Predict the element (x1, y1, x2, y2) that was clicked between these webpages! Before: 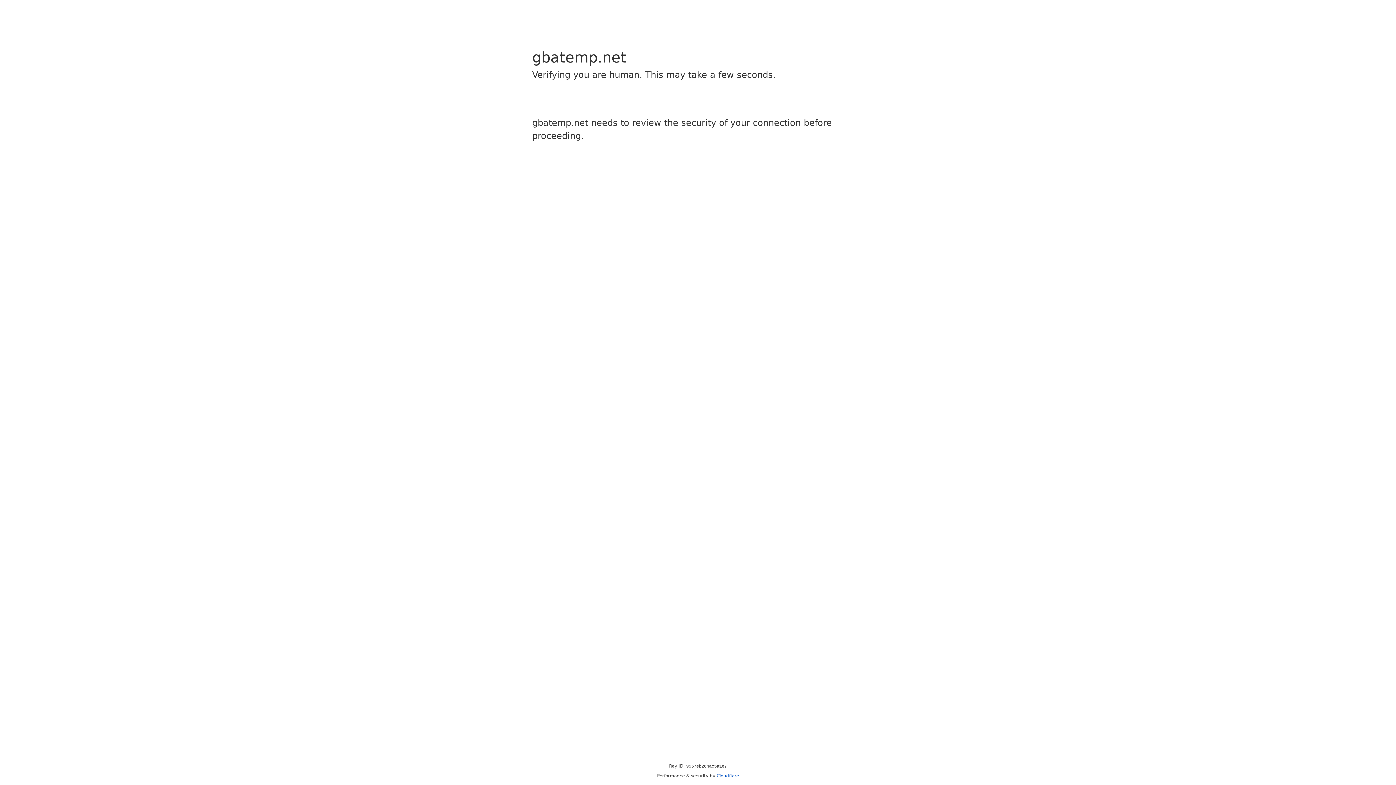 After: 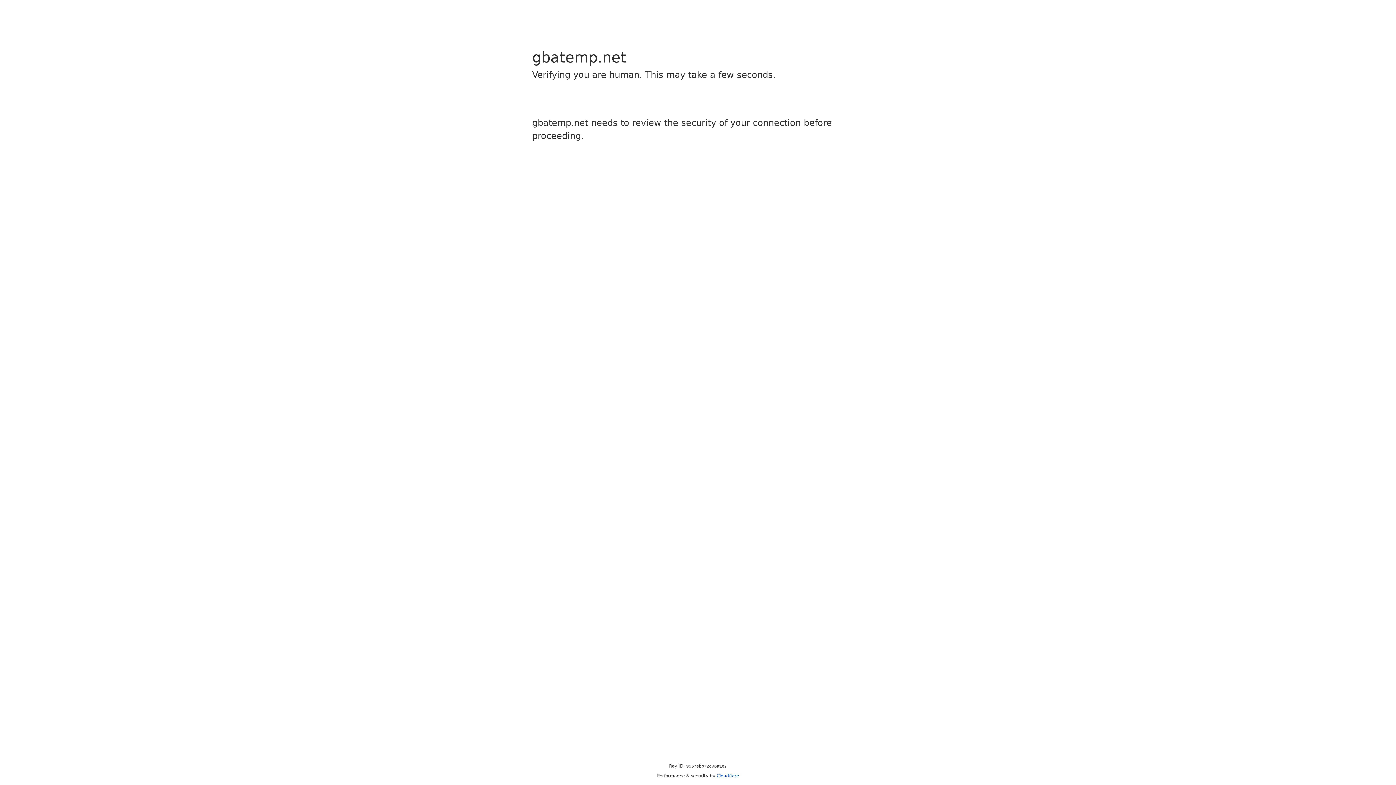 Action: bbox: (716, 773, 739, 778) label: Cloudflare